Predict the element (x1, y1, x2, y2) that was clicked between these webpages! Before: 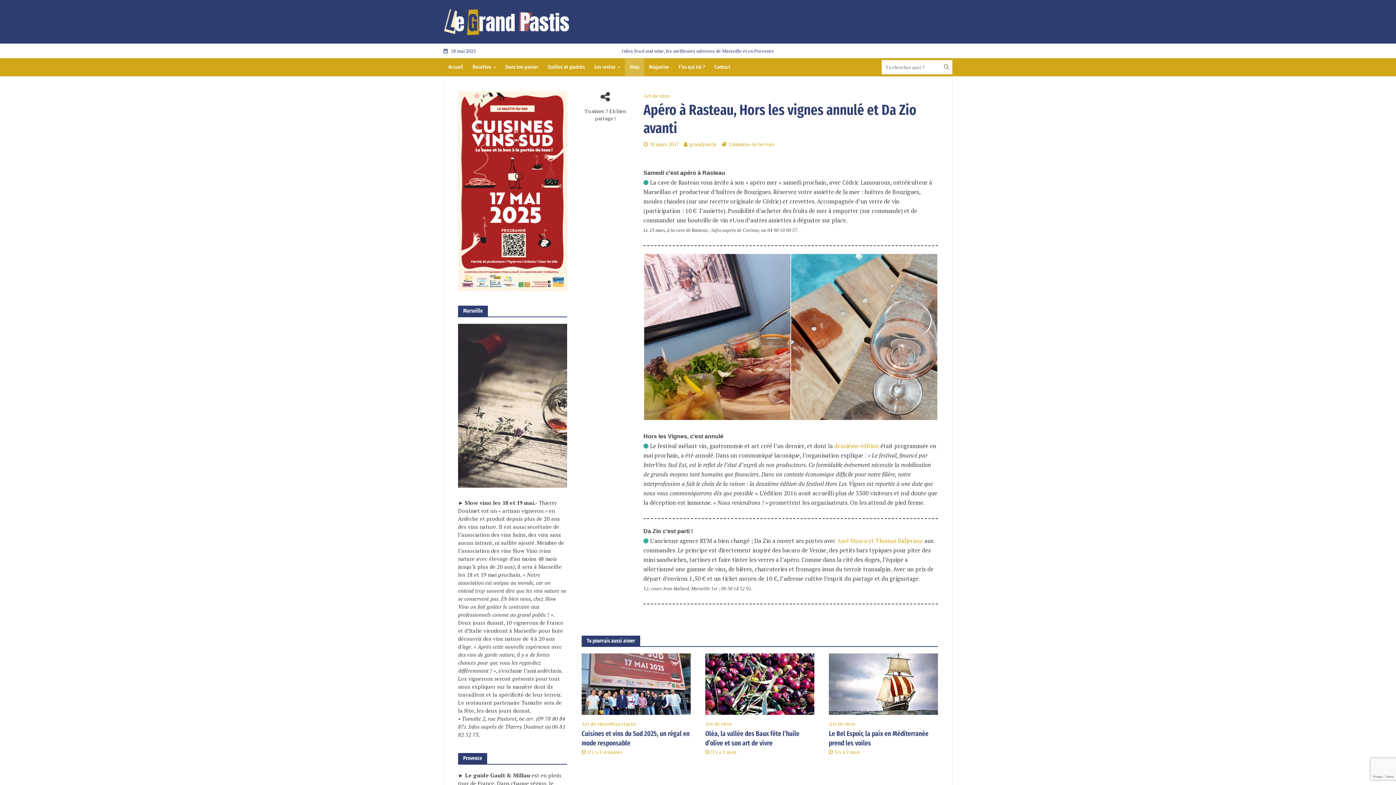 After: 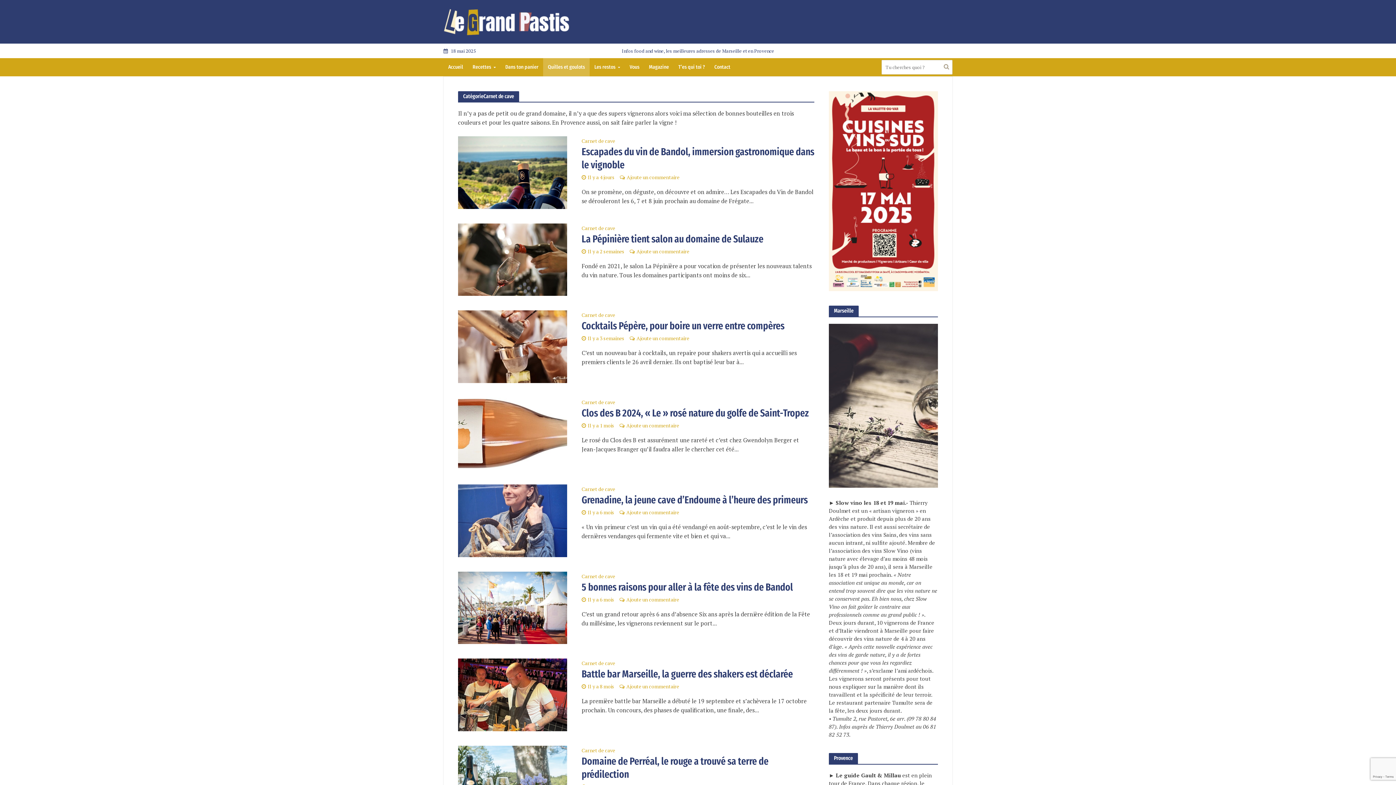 Action: label: Quilles et goulots bbox: (543, 58, 589, 76)